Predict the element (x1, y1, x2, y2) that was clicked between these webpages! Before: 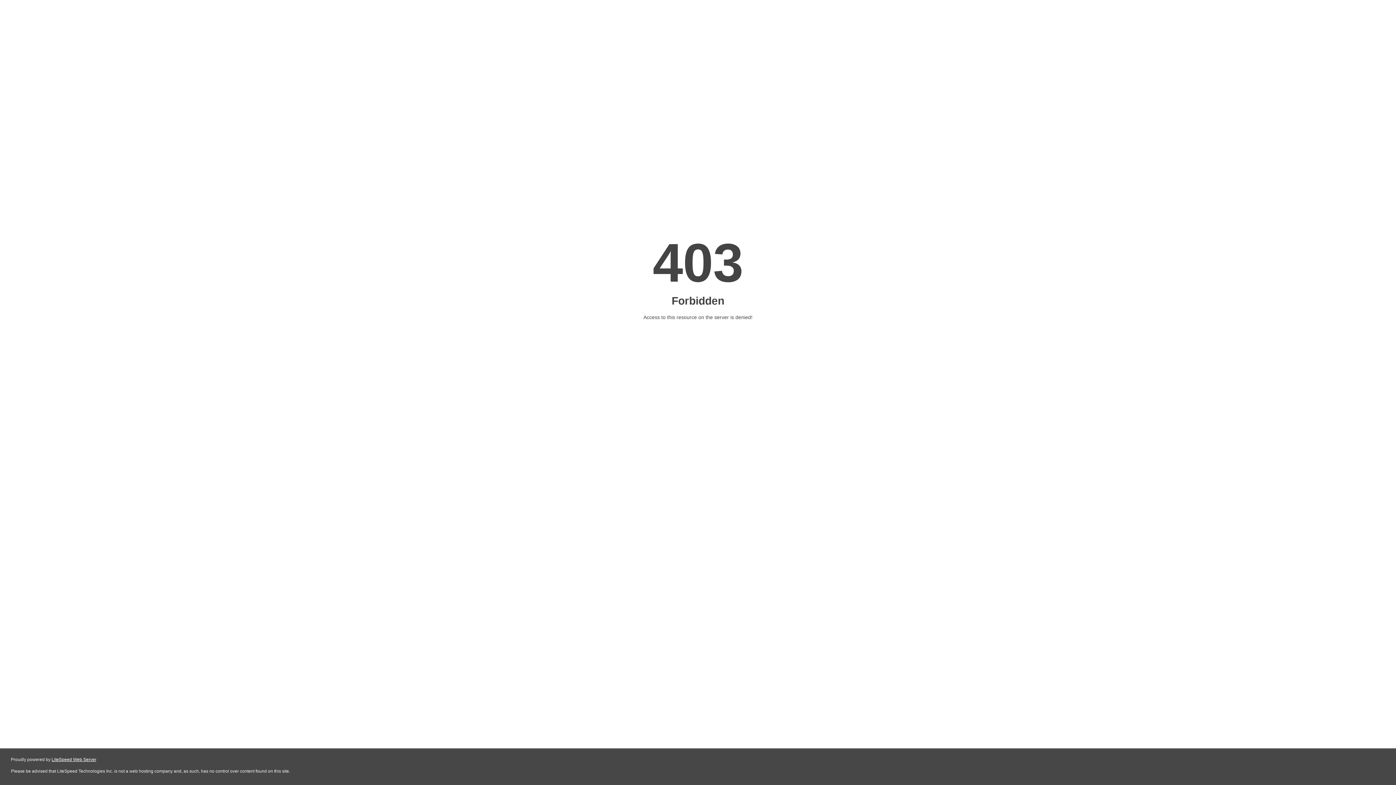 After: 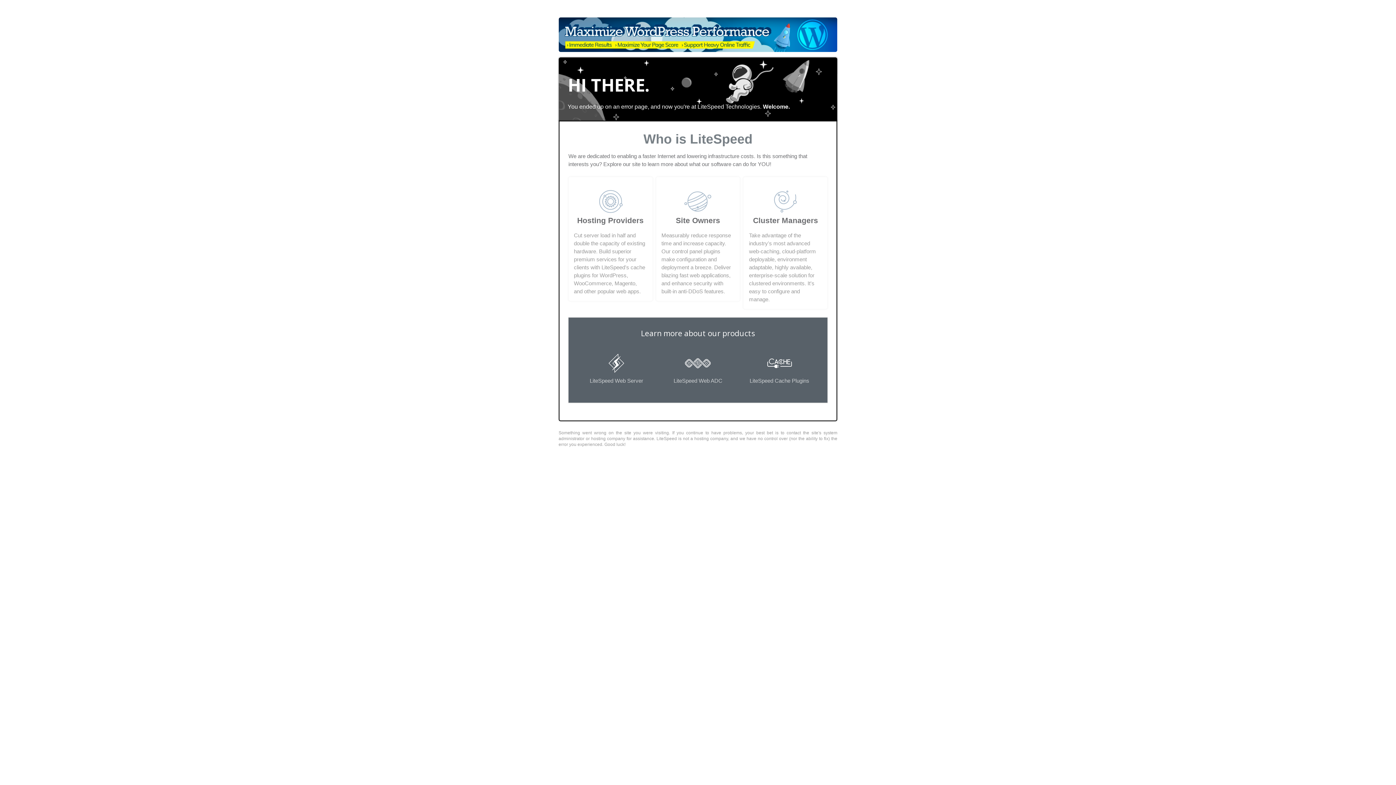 Action: label: LiteSpeed Web Server bbox: (51, 757, 96, 762)